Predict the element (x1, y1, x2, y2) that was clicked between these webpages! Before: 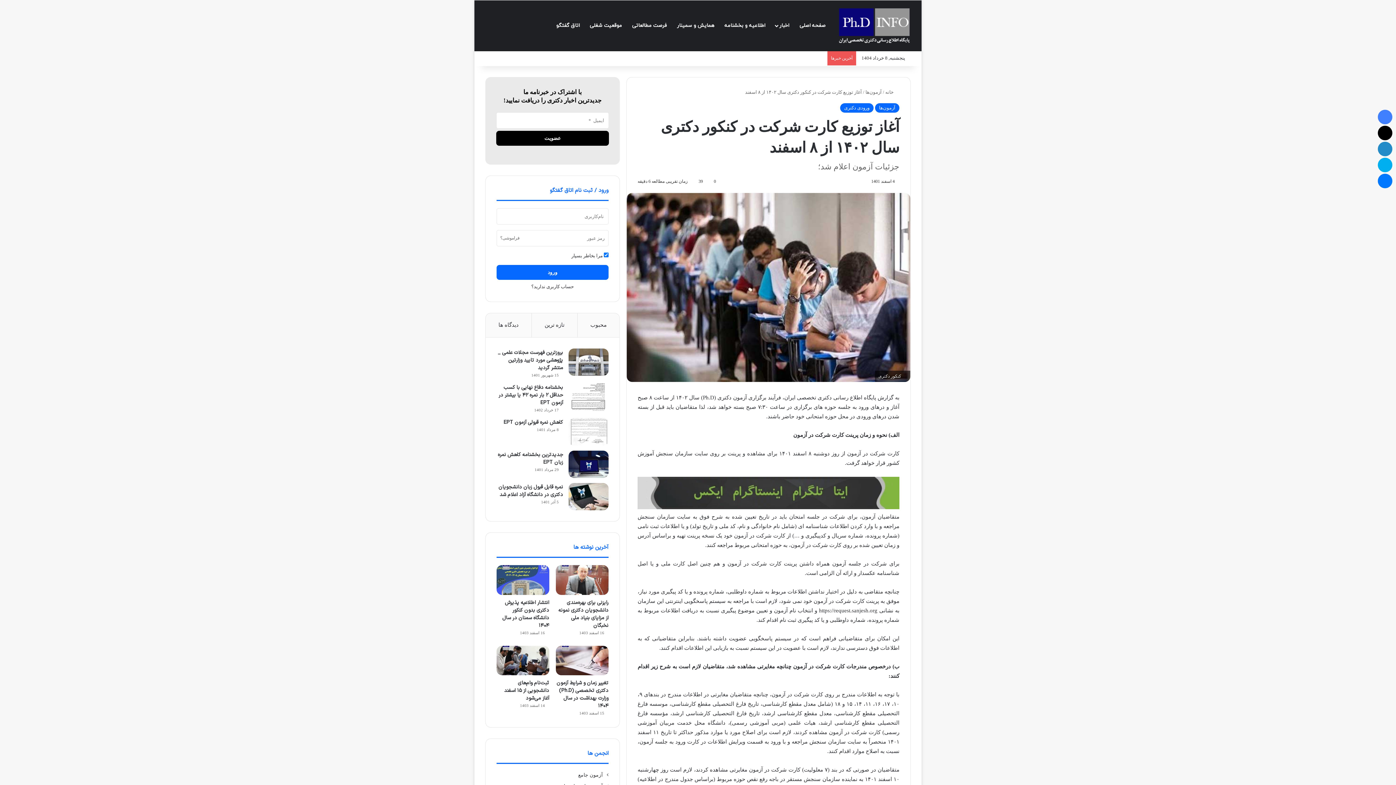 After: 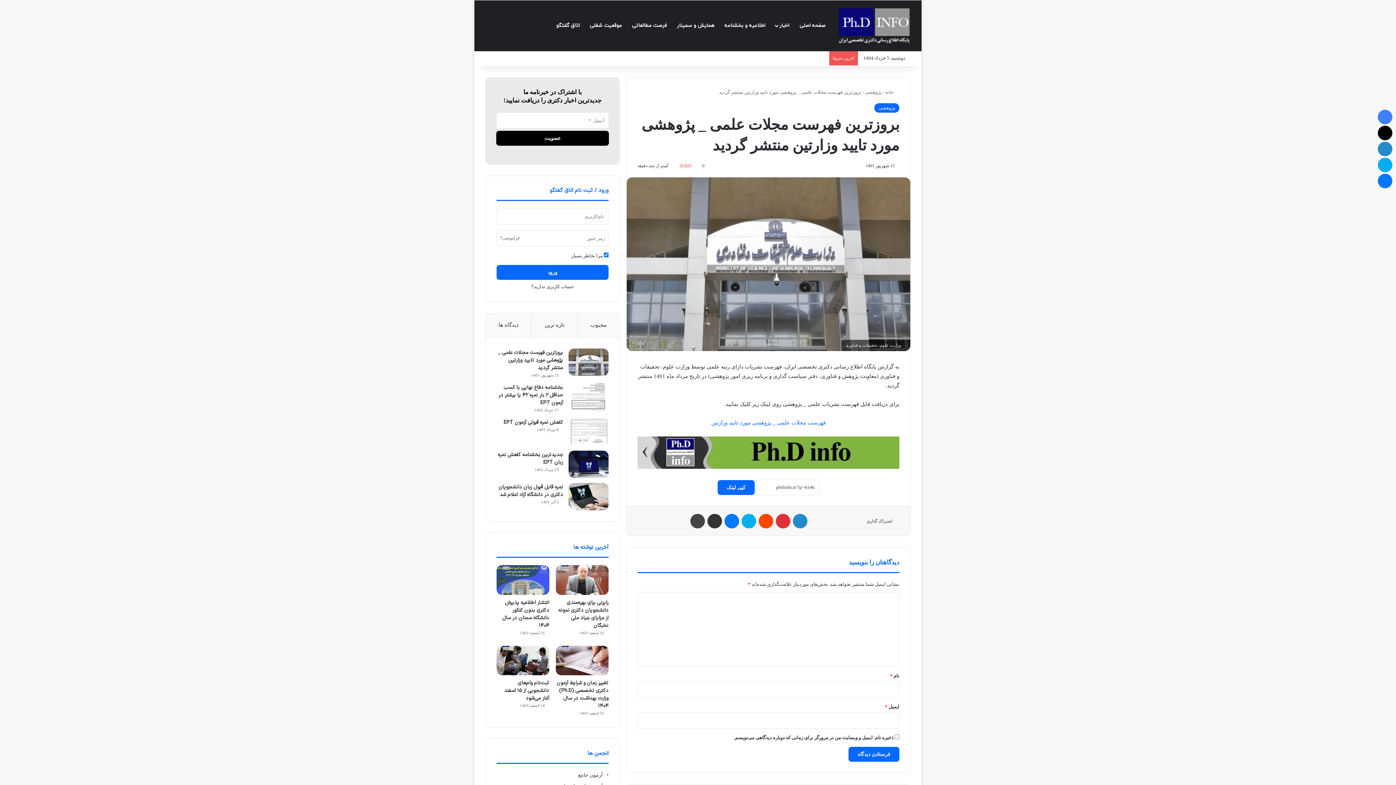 Action: label: بروزترین فهرست مجلات علمی _ پژوهشی مورد تایید وزارتین منتشر گردید bbox: (497, 349, 563, 372)